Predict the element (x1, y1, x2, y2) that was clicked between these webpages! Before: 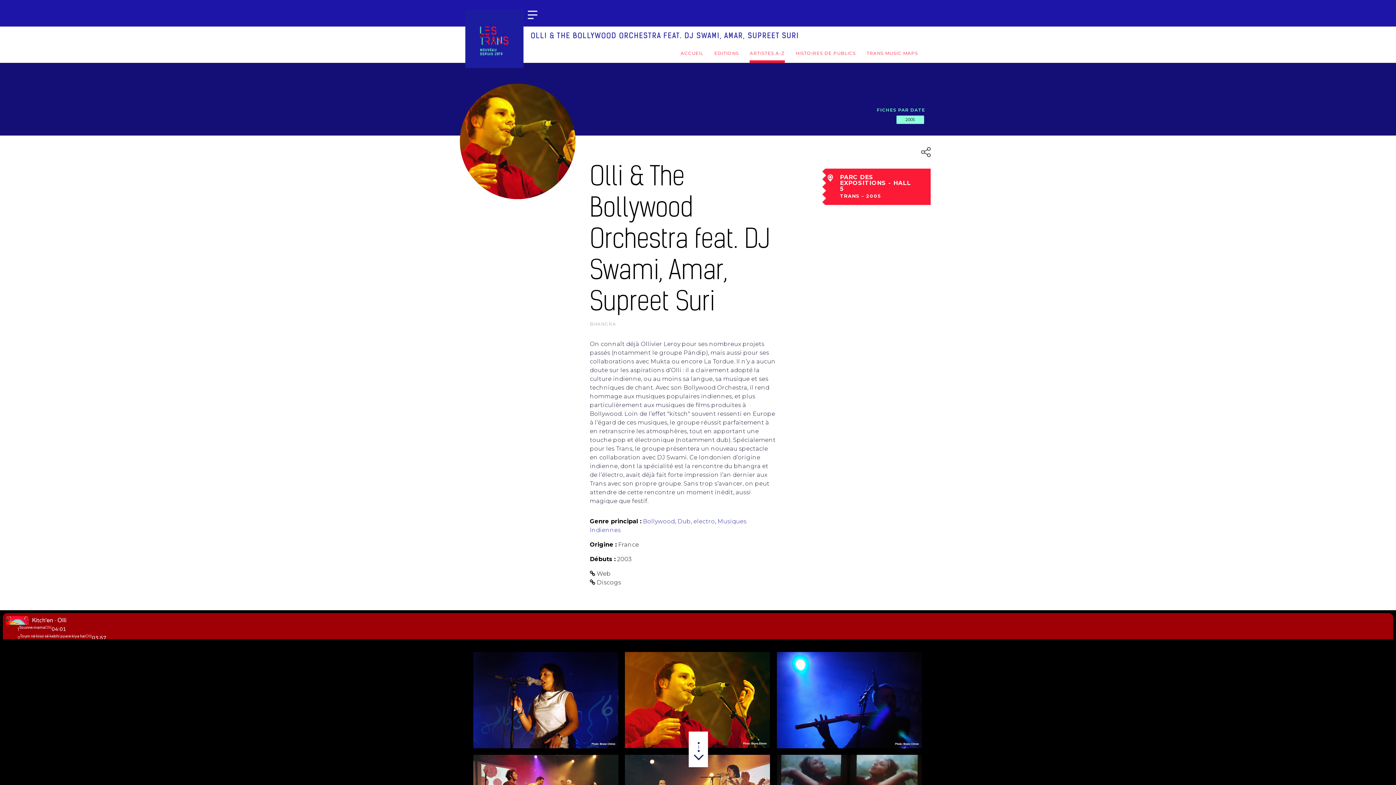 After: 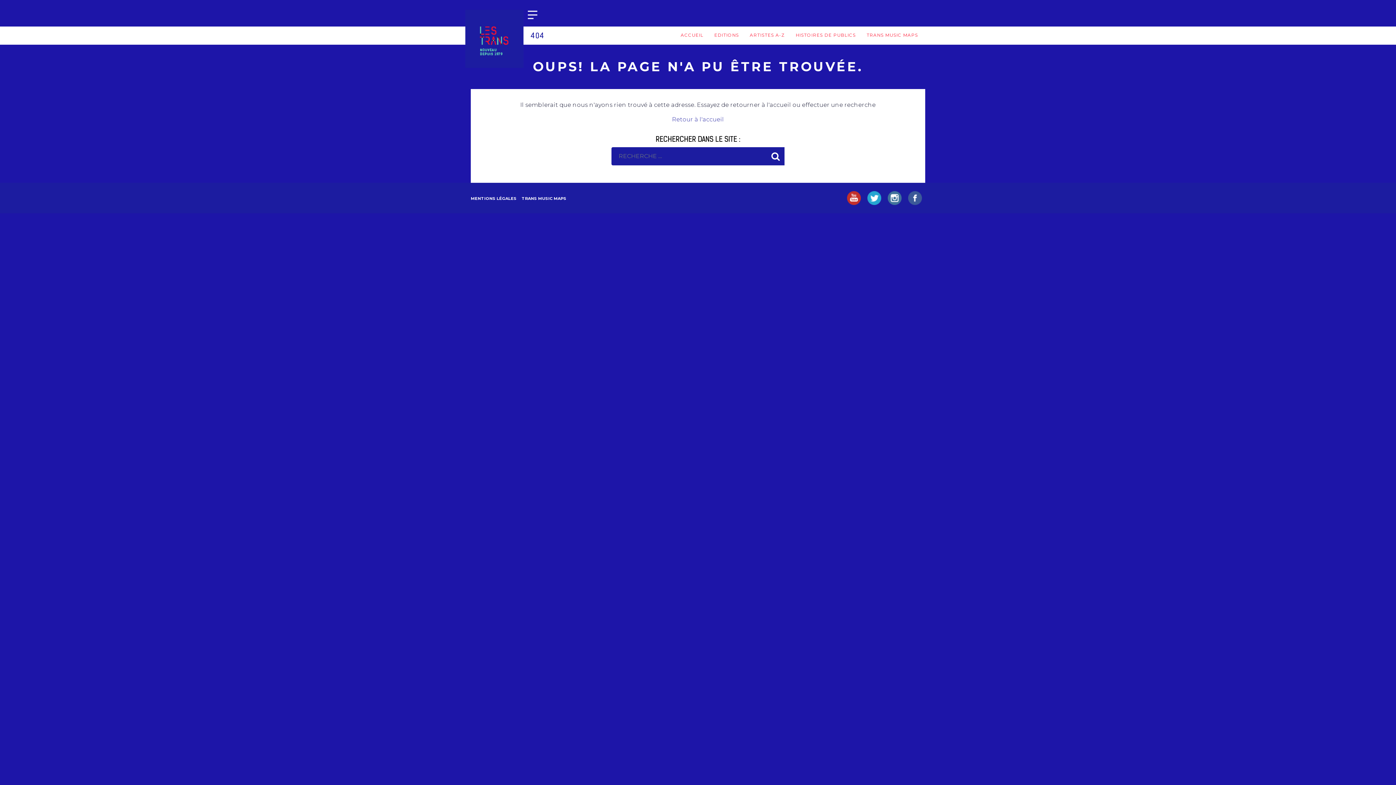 Action: bbox: (643, 518, 675, 525) label: Bollywood